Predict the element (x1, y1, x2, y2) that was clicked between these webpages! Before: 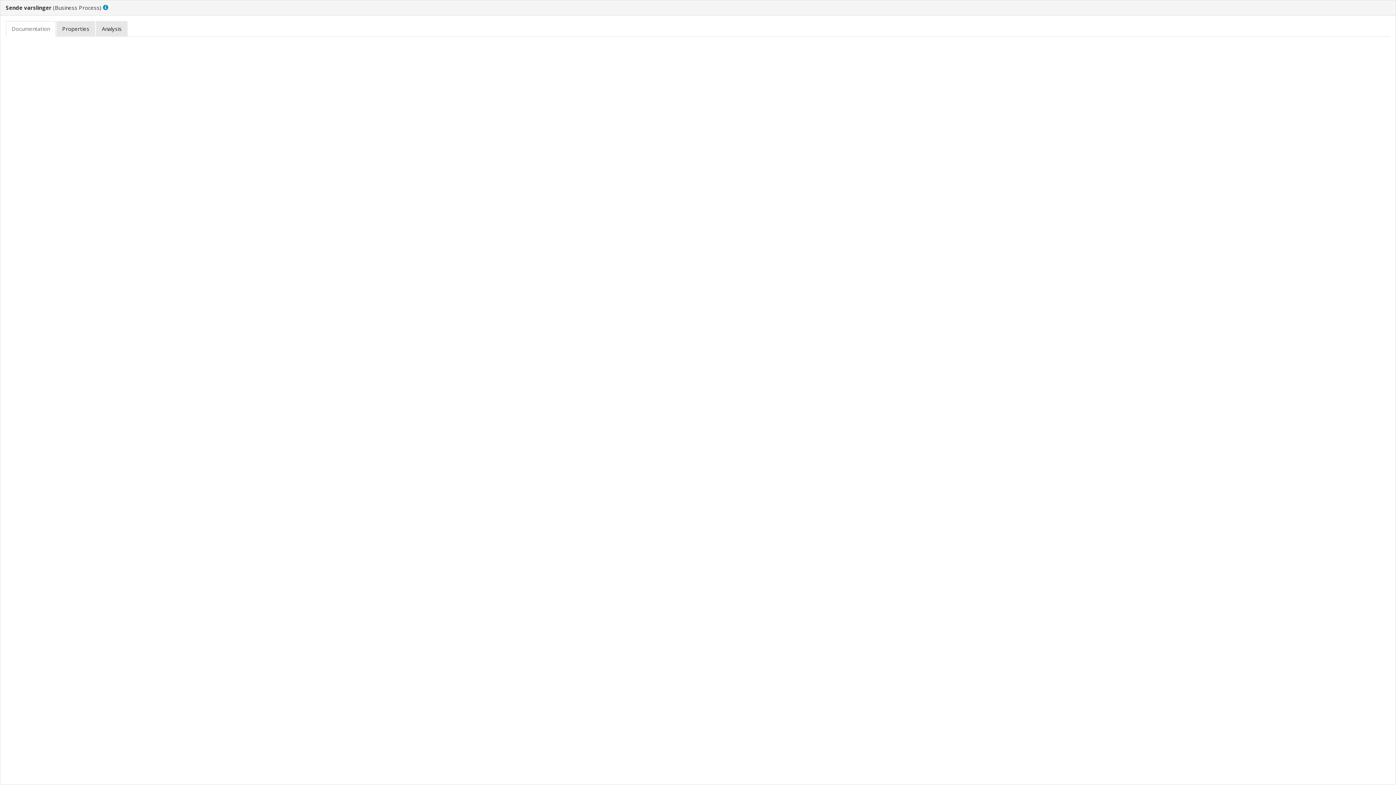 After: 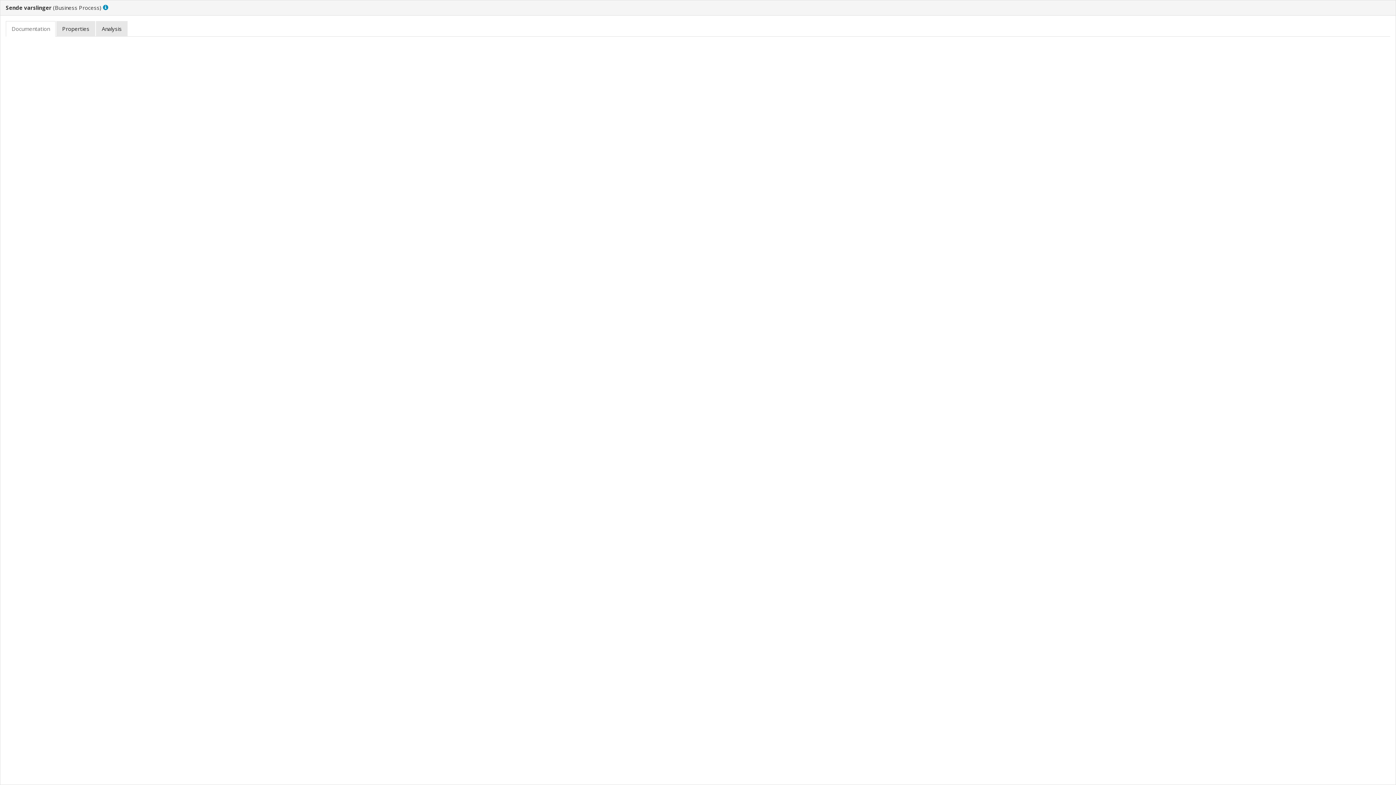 Action: bbox: (5, 21, 55, 36)